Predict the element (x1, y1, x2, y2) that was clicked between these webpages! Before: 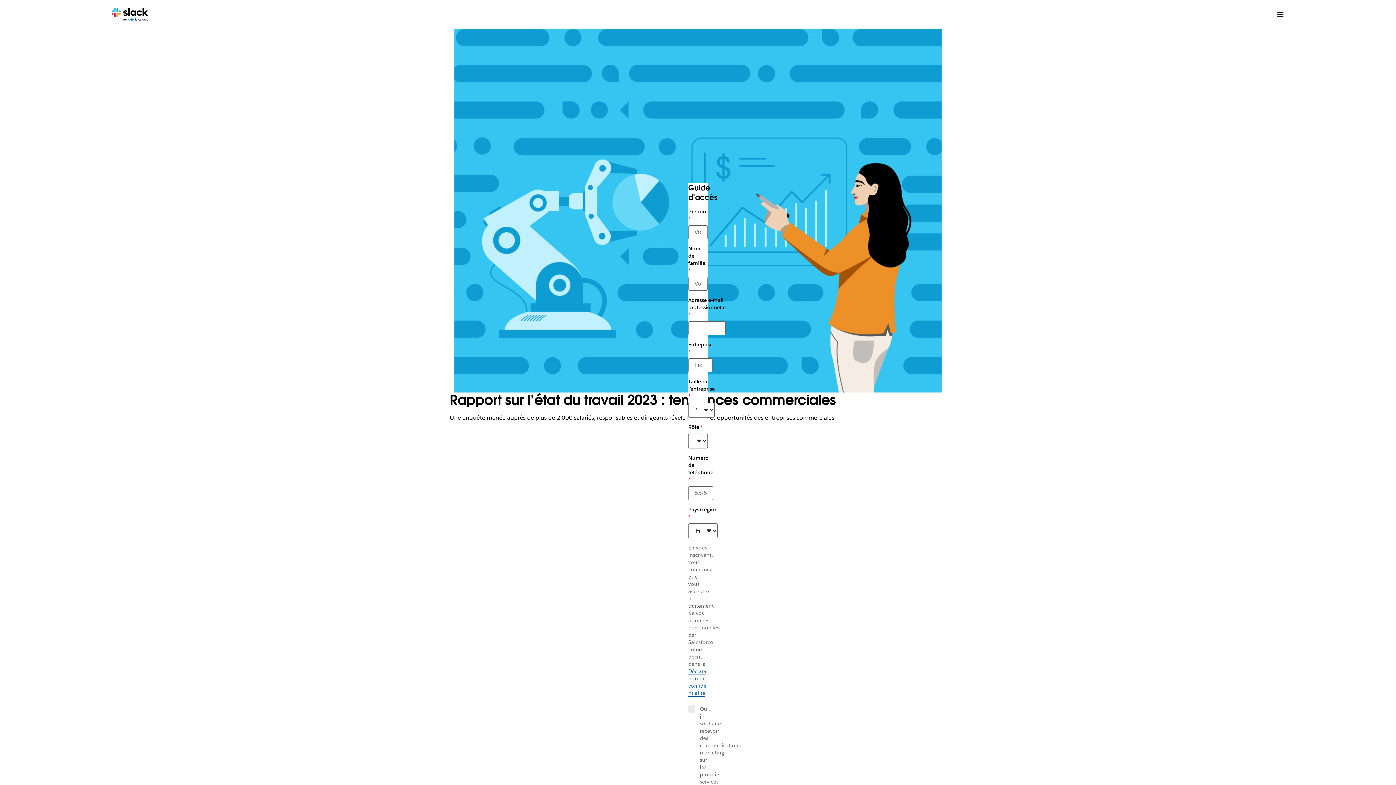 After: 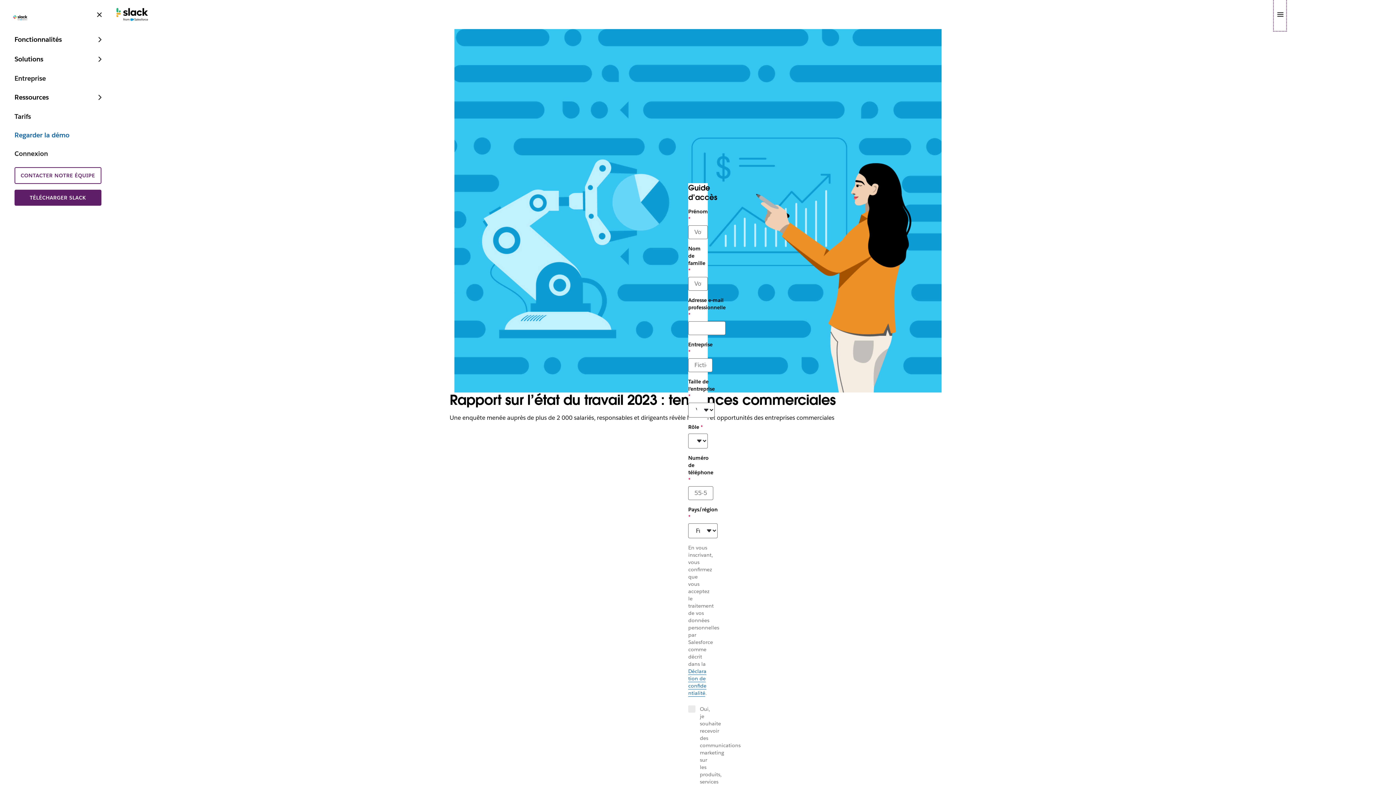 Action: bbox: (1275, 0, 1284, 29) label: Menu